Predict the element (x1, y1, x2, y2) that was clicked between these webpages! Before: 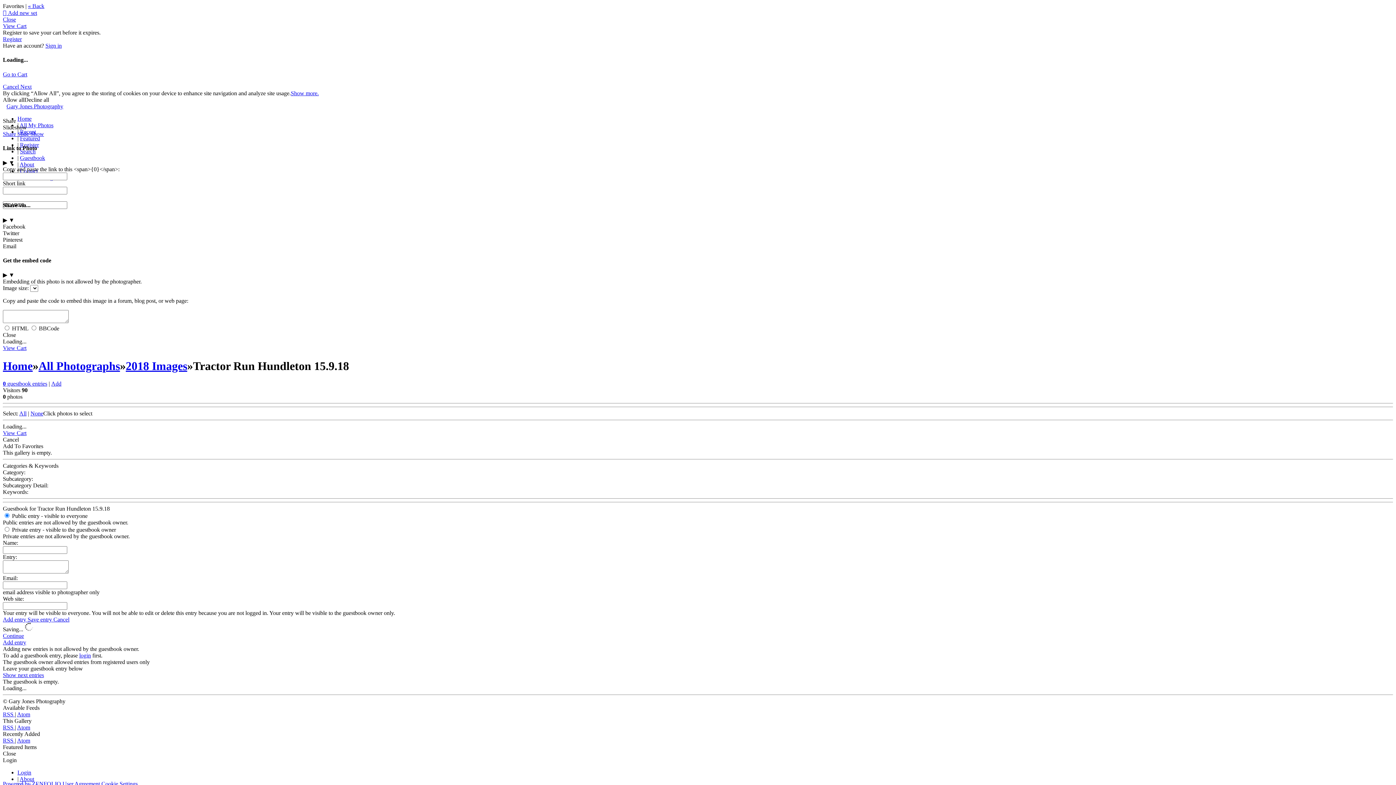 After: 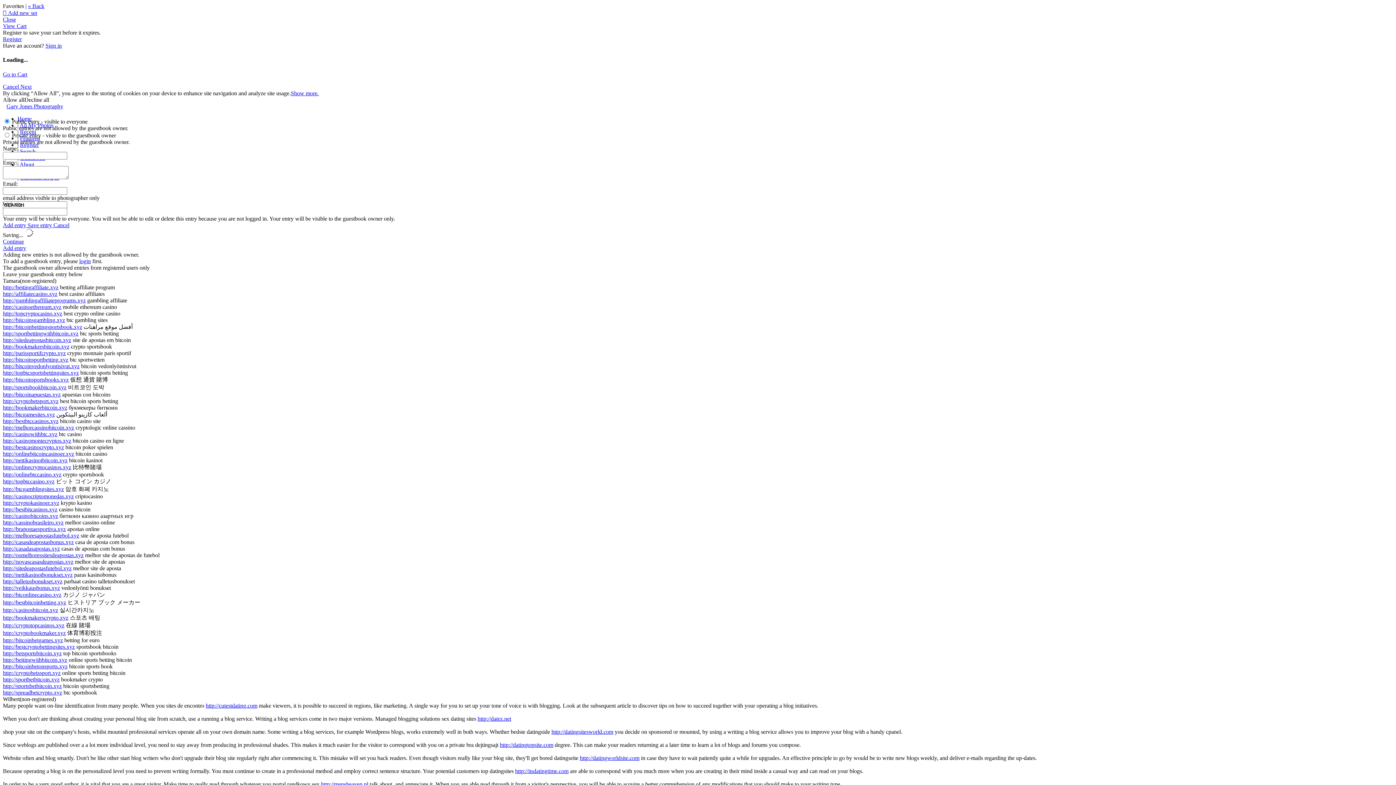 Action: label: Guestbook bbox: (20, 154, 45, 160)